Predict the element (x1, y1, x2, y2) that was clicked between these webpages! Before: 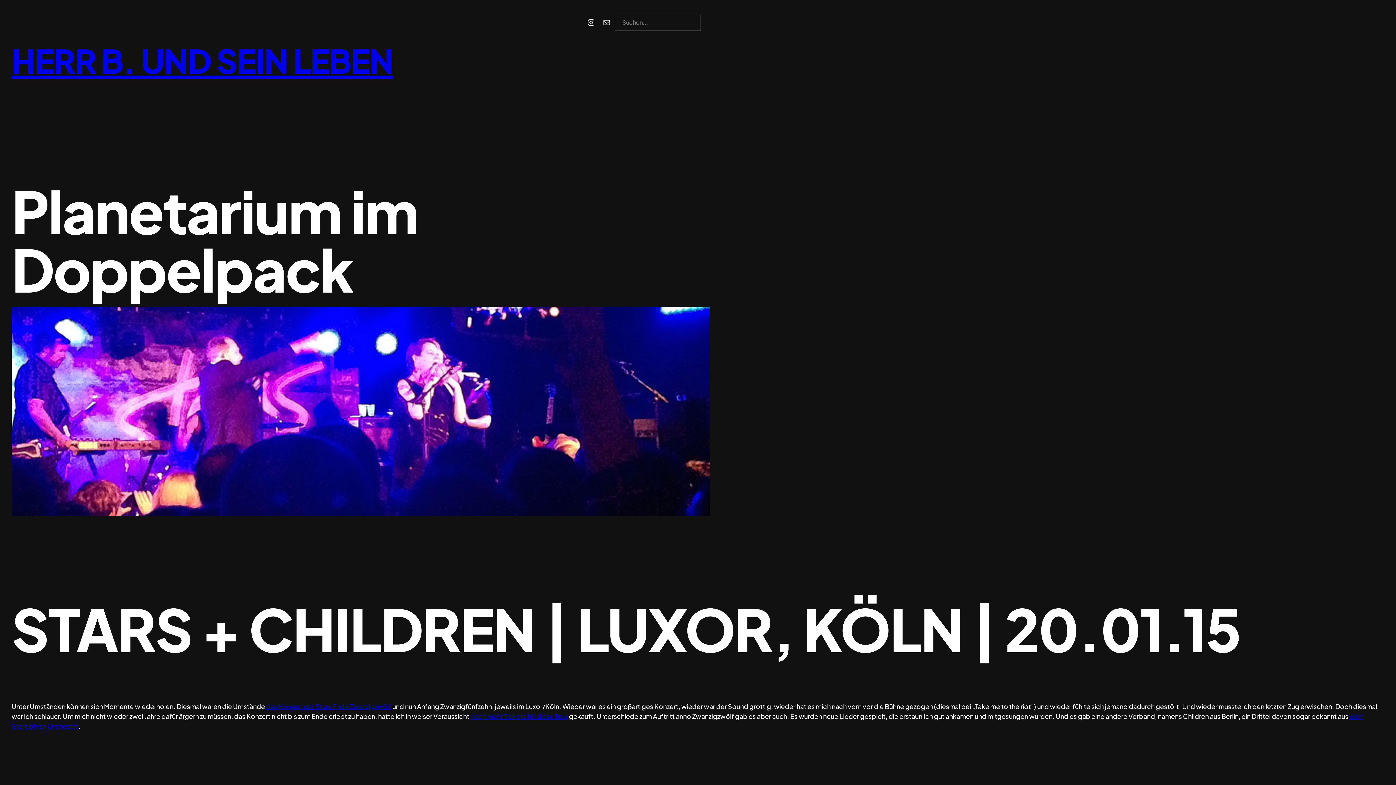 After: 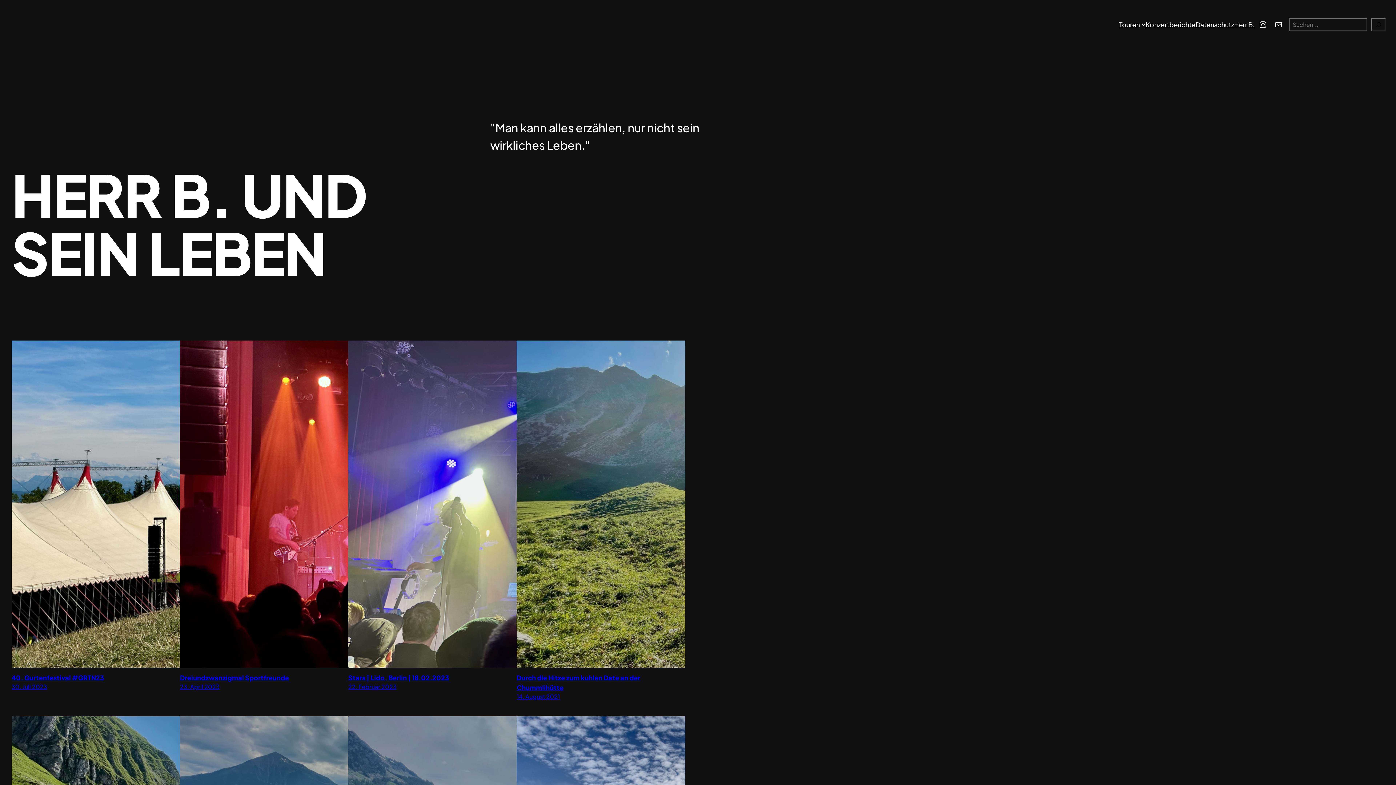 Action: label: HERR B. UND SEIN LEBEN bbox: (11, 40, 393, 81)